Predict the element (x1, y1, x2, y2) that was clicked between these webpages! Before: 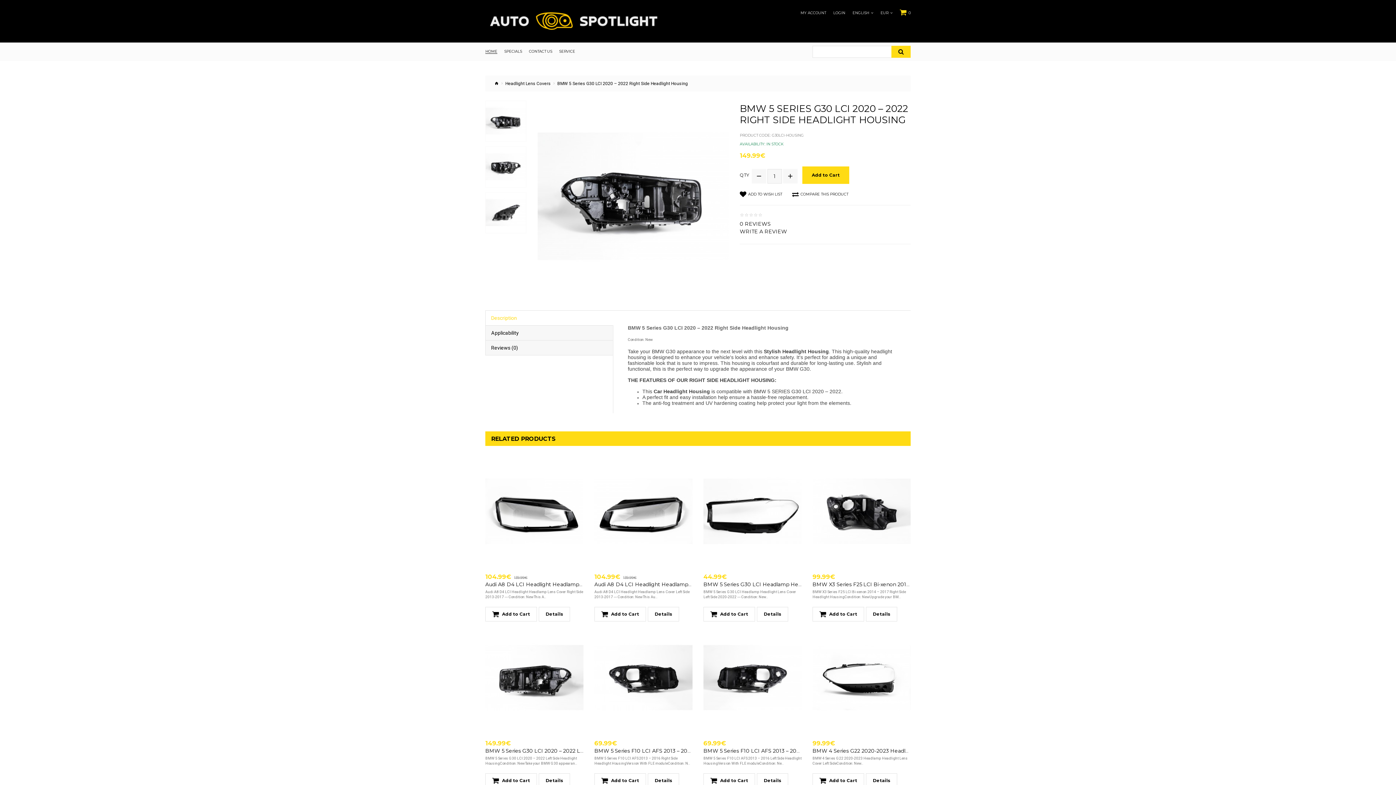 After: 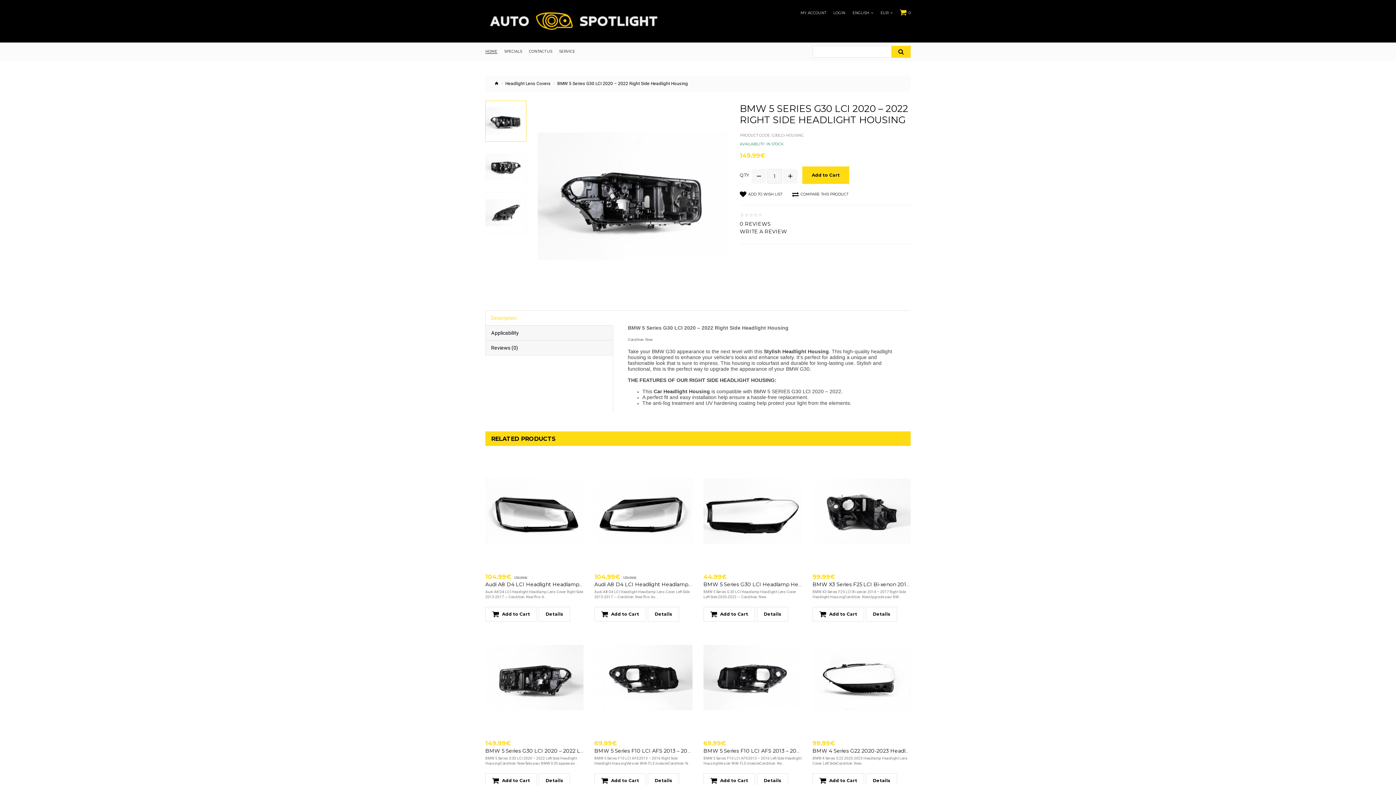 Action: bbox: (485, 100, 526, 141)